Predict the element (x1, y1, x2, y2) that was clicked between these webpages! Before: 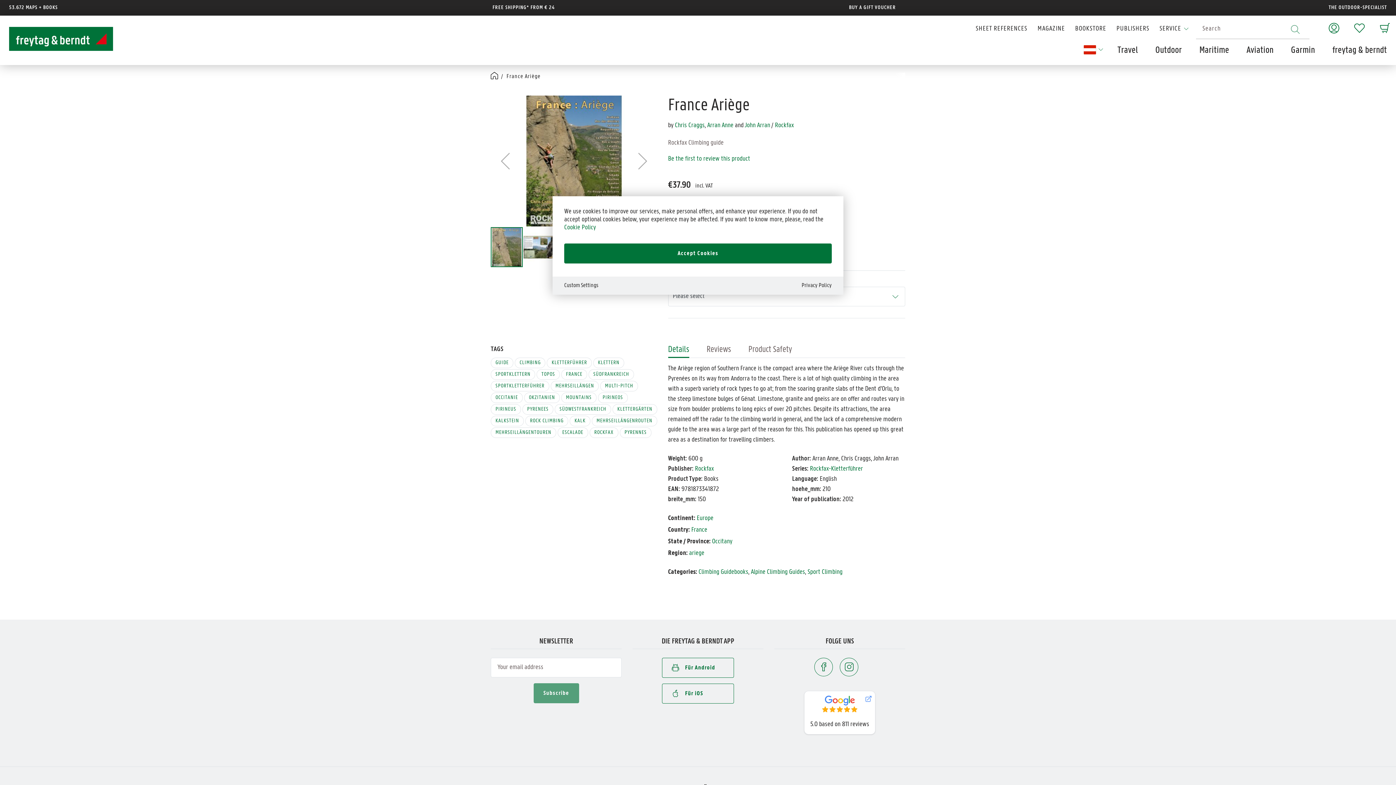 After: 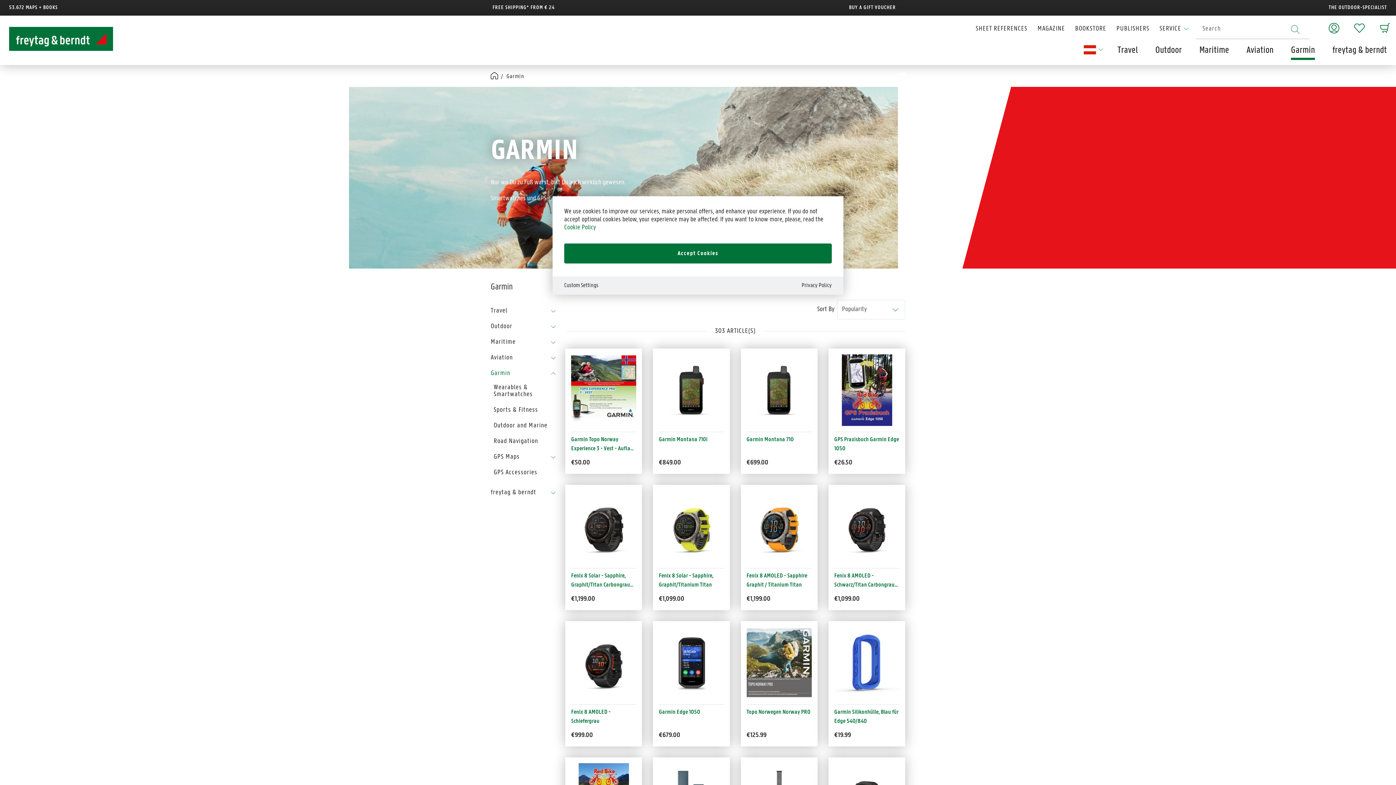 Action: label: Garmin bbox: (1288, 44, 1318, 57)